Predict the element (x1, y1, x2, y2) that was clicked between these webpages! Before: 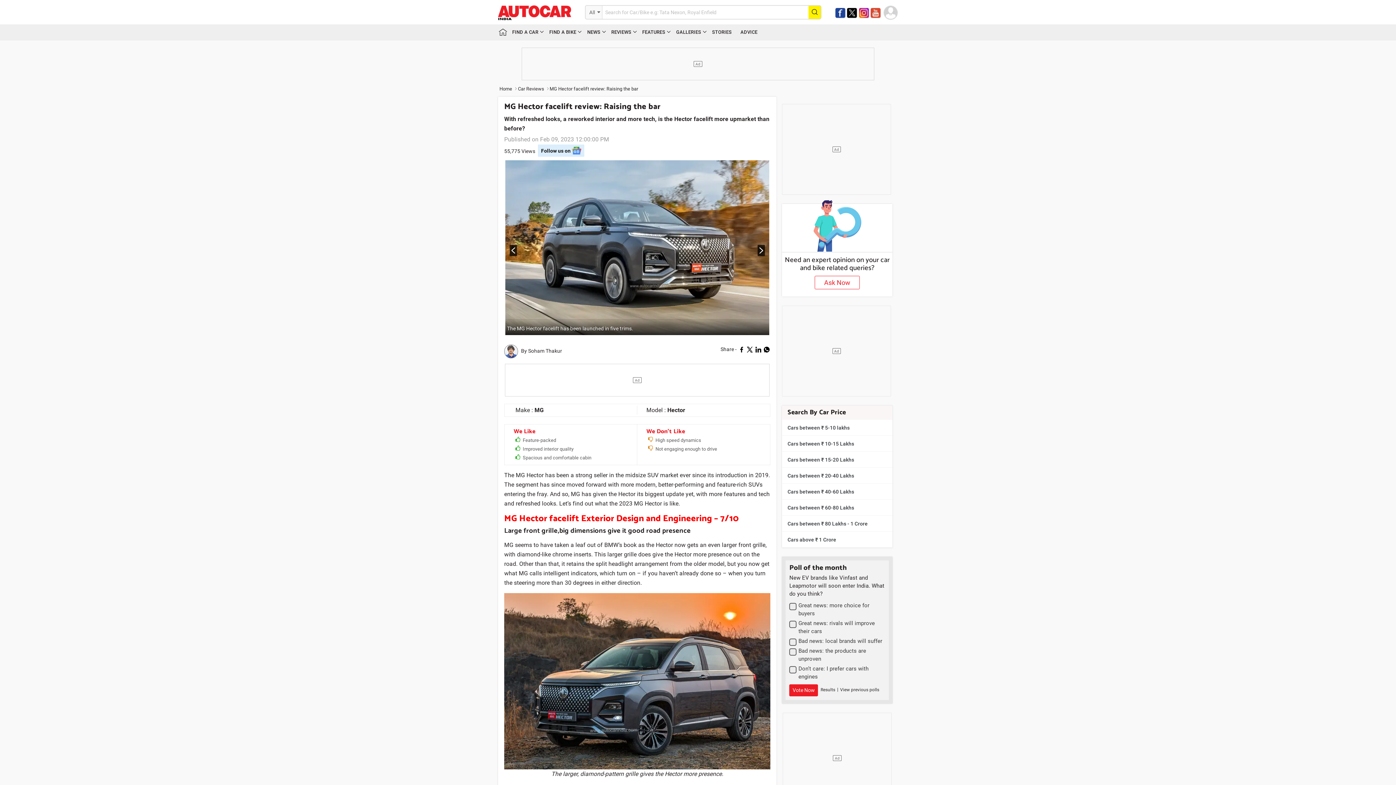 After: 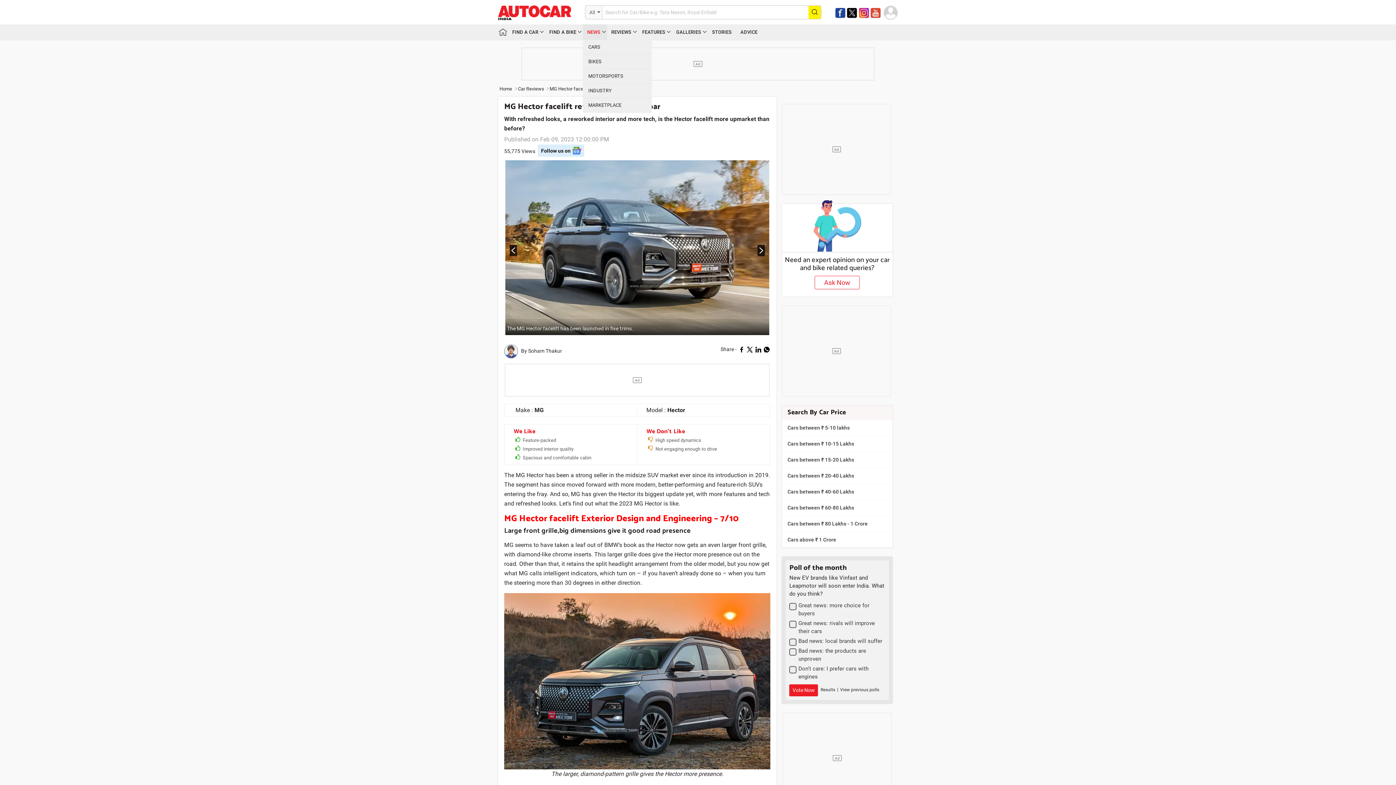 Action: label: NEWS bbox: (583, 24, 607, 40)